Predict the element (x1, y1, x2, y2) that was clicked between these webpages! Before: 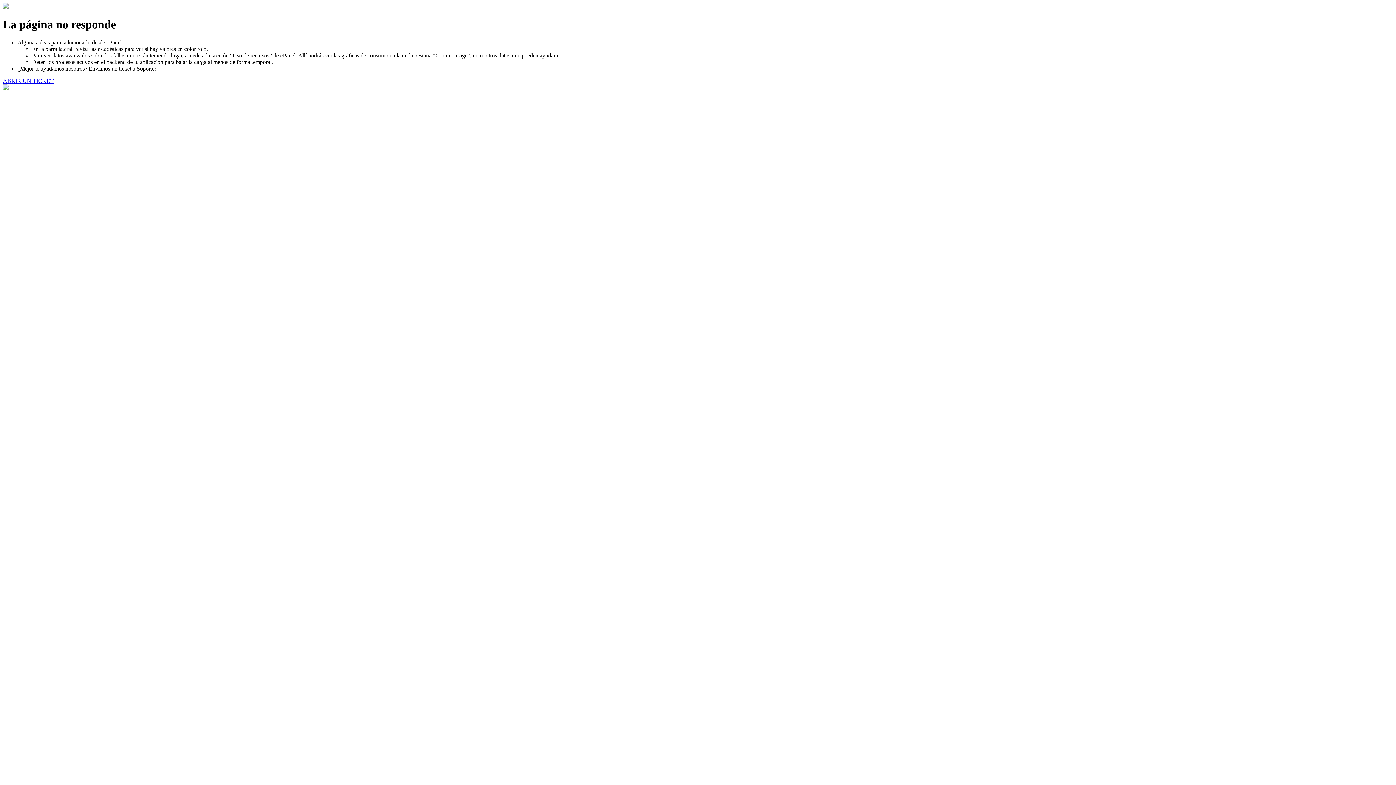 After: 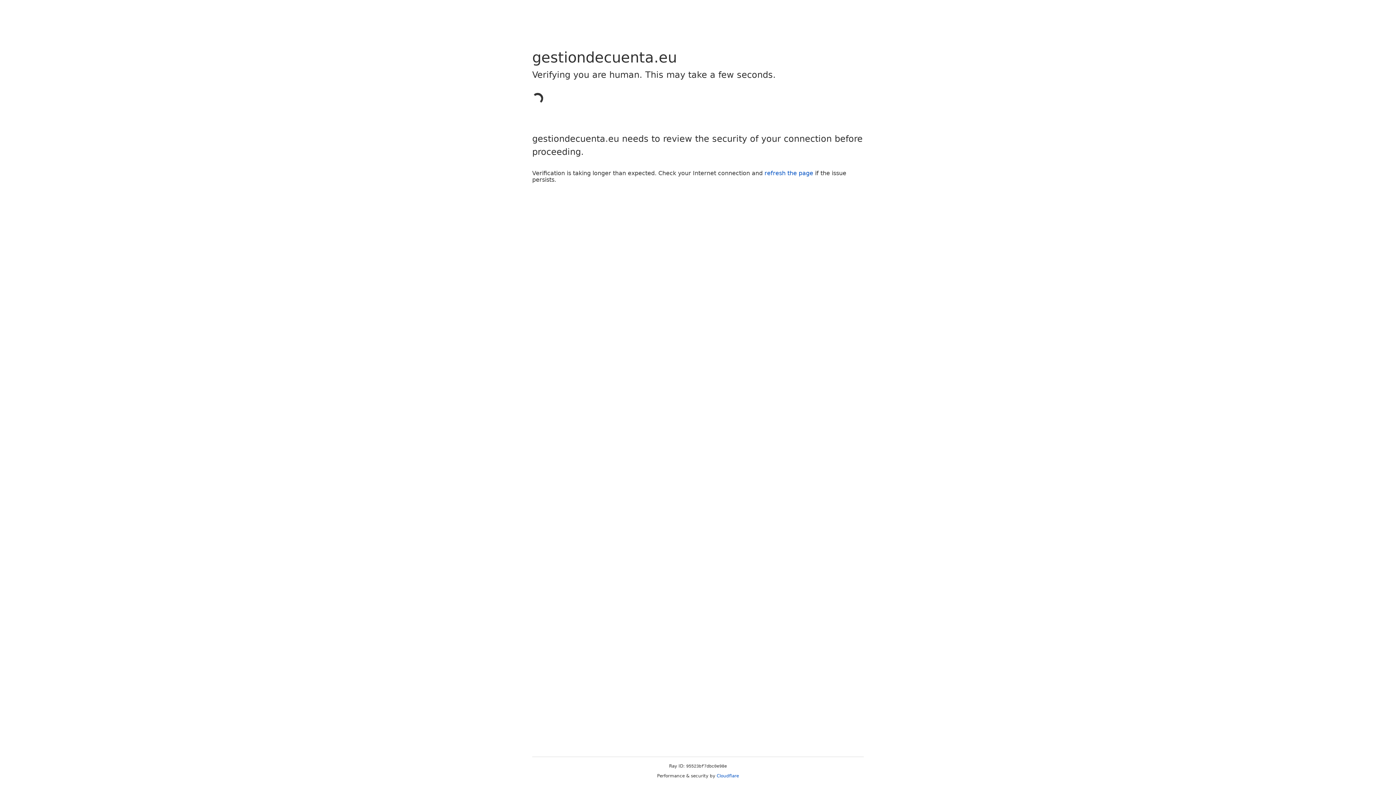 Action: bbox: (2, 77, 53, 83) label: ABRIR UN TICKET